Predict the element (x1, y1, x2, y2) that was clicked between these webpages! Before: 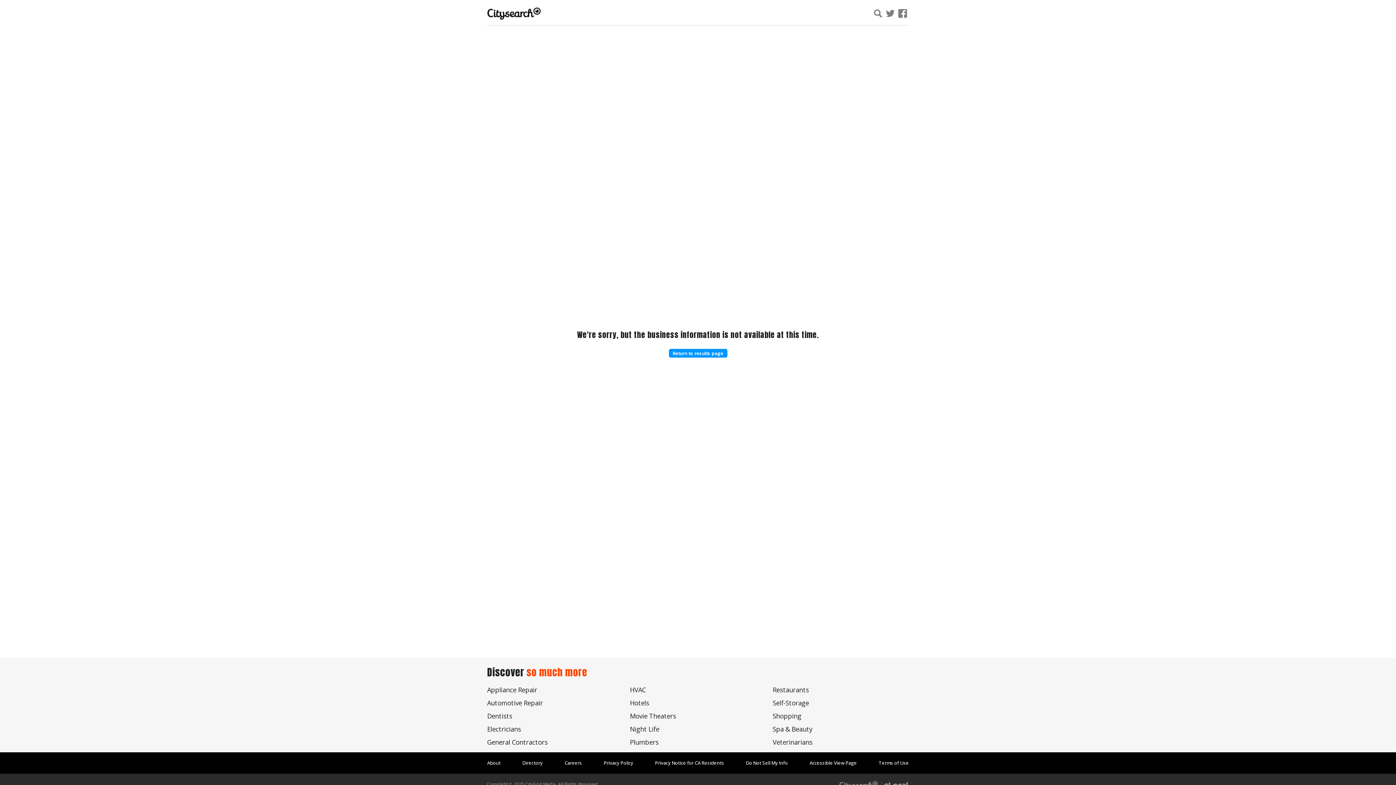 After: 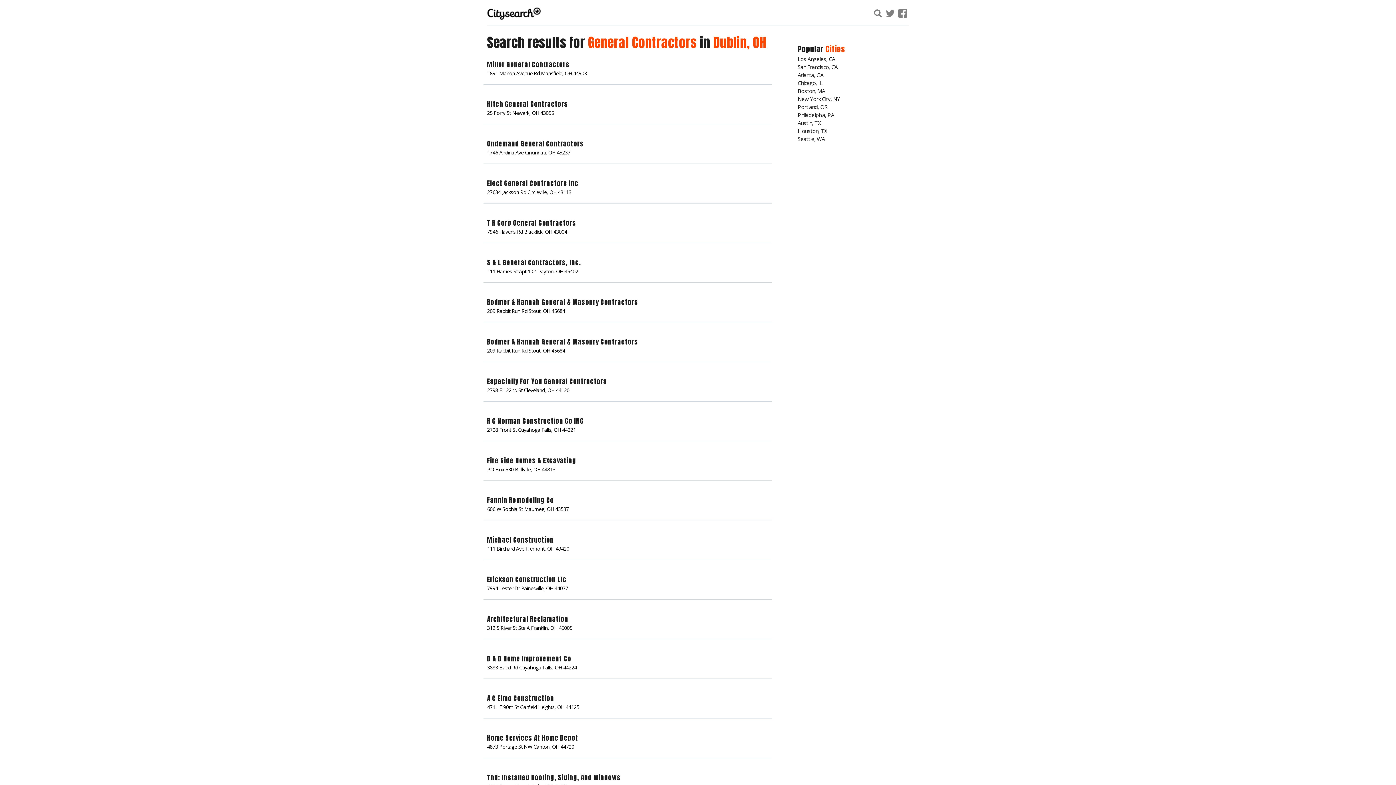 Action: bbox: (487, 738, 547, 746) label: General Contractors